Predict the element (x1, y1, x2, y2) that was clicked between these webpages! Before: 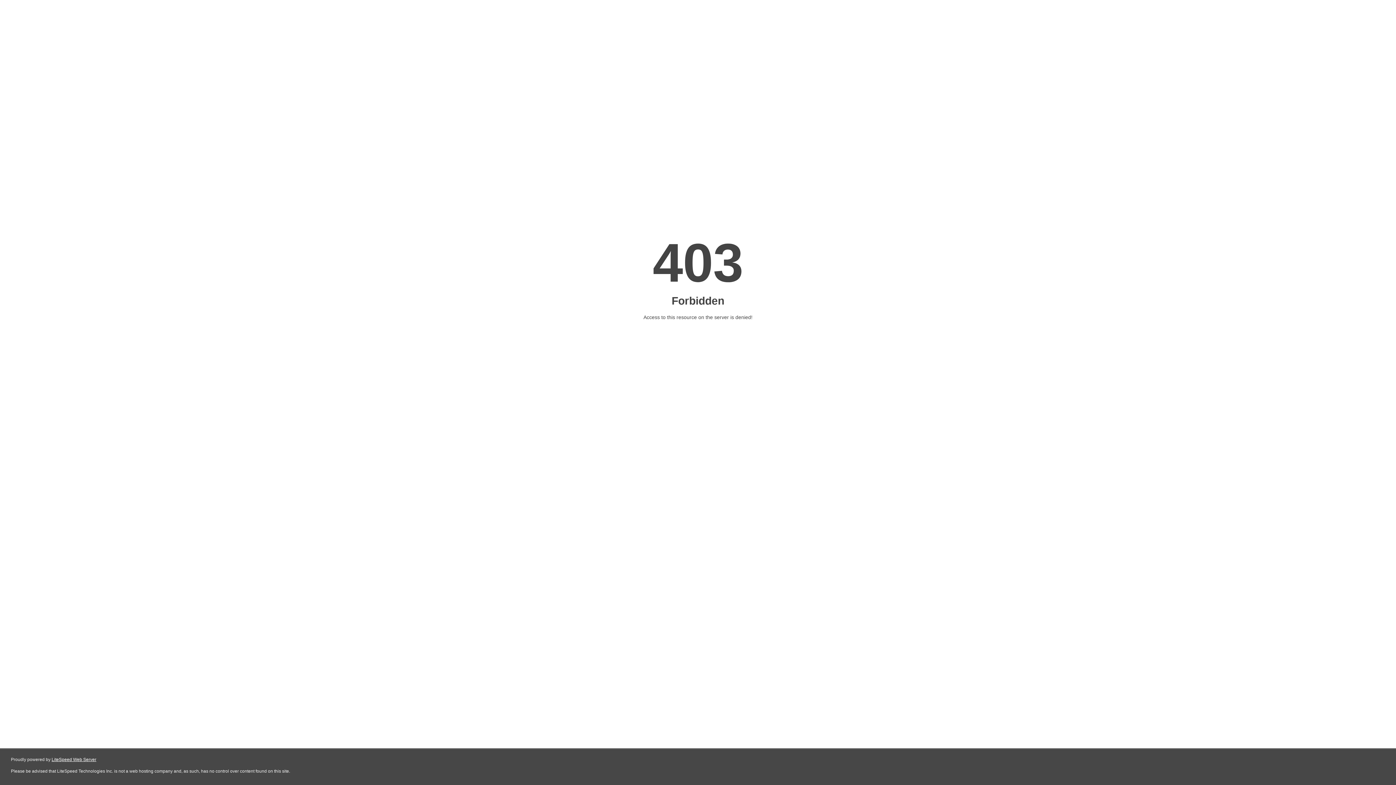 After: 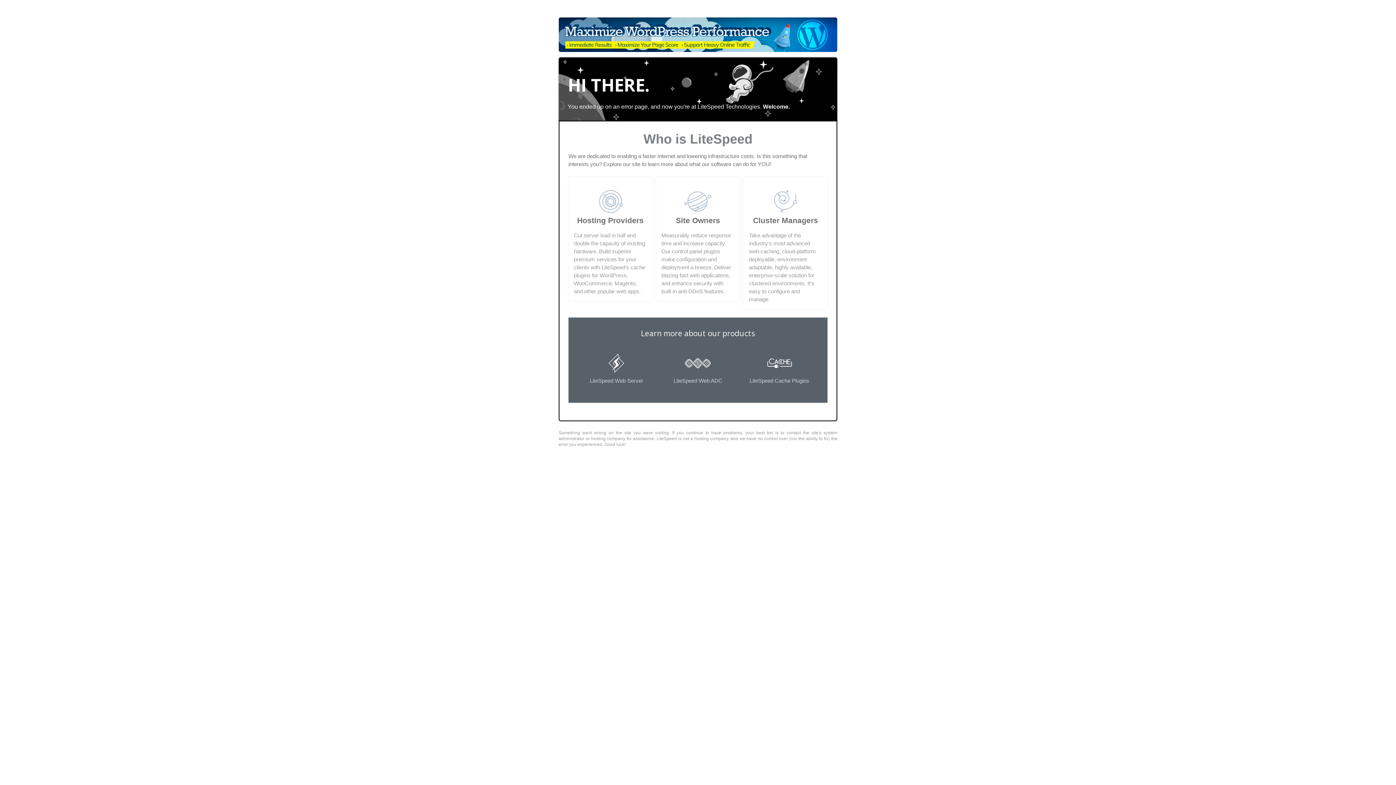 Action: bbox: (51, 757, 96, 762) label: LiteSpeed Web Server